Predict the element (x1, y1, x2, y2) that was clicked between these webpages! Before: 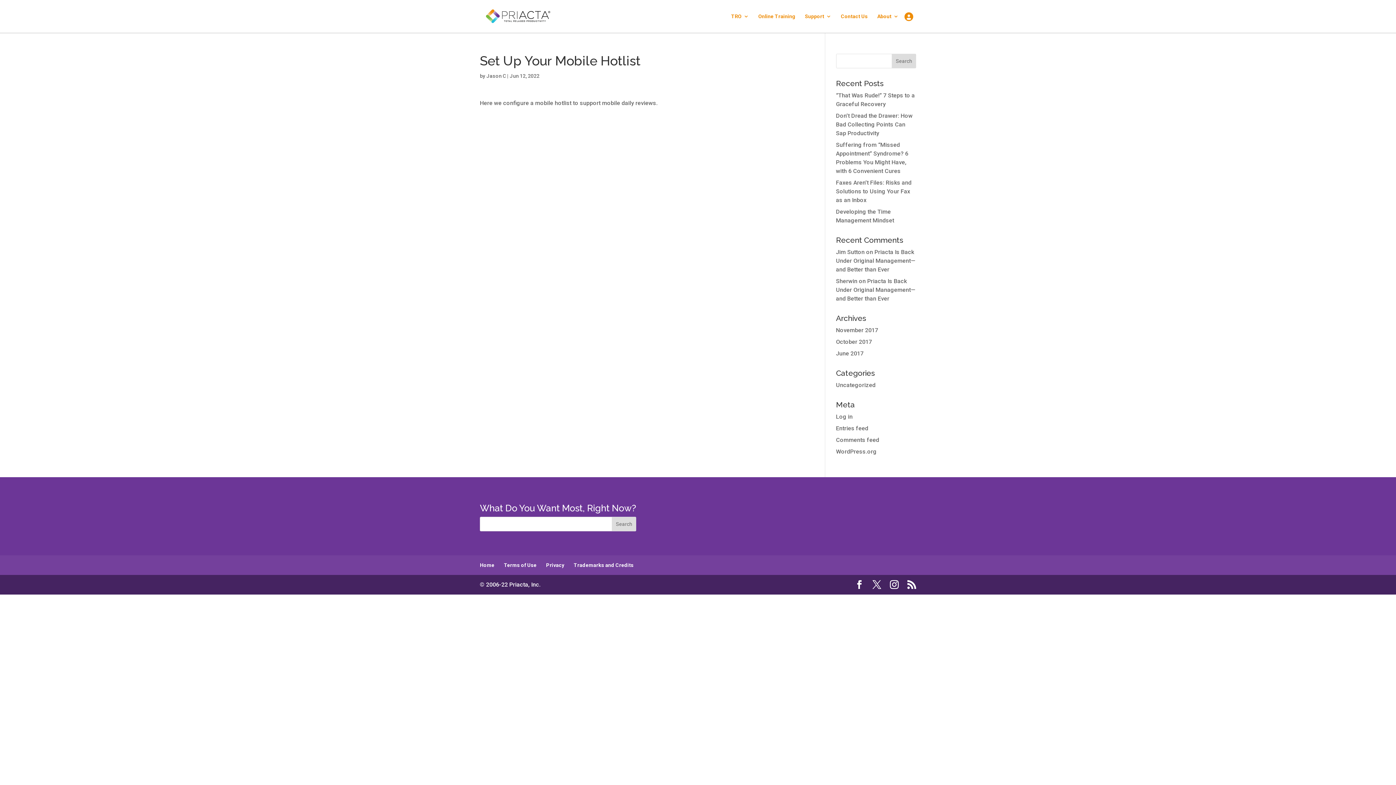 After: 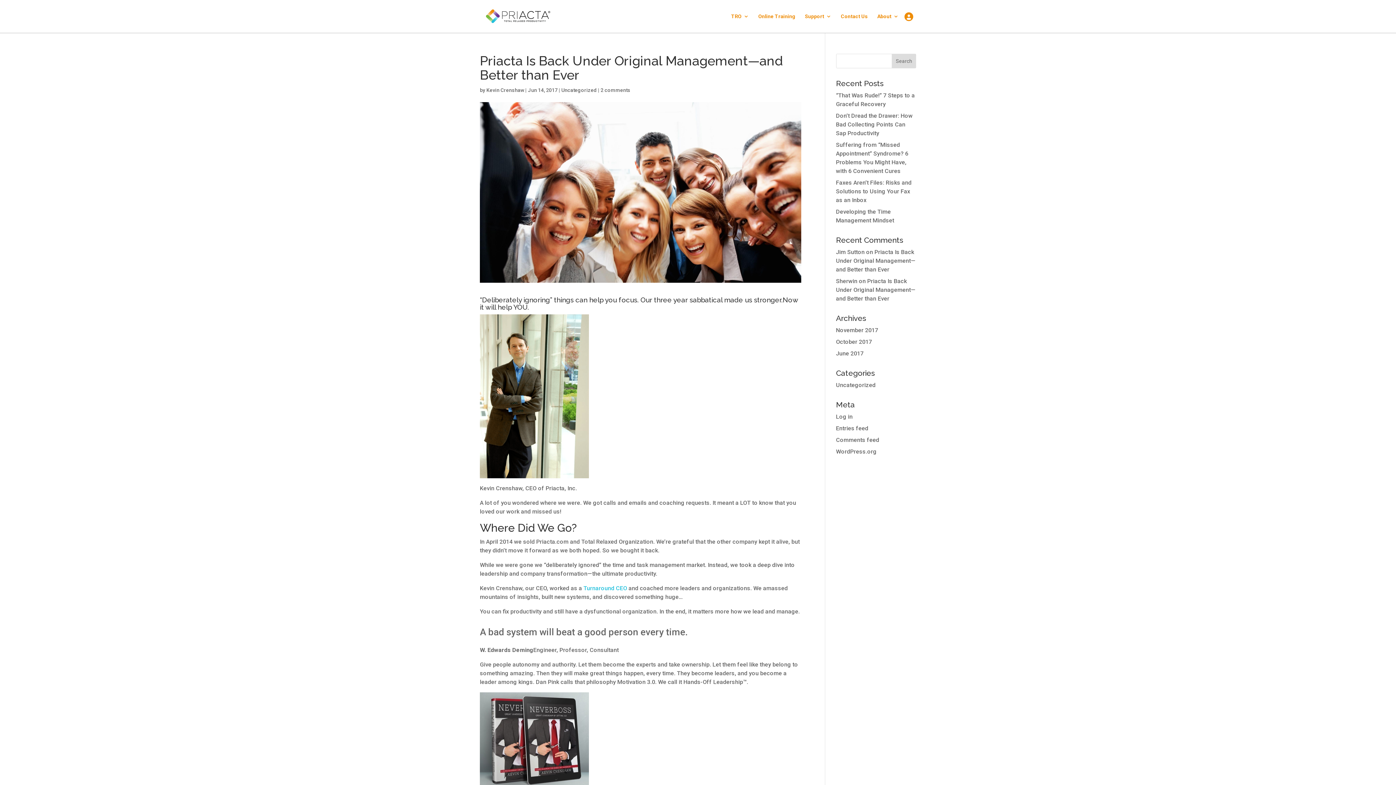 Action: label: Priacta Is Back Under Original Management—and Better than Ever bbox: (836, 277, 915, 302)